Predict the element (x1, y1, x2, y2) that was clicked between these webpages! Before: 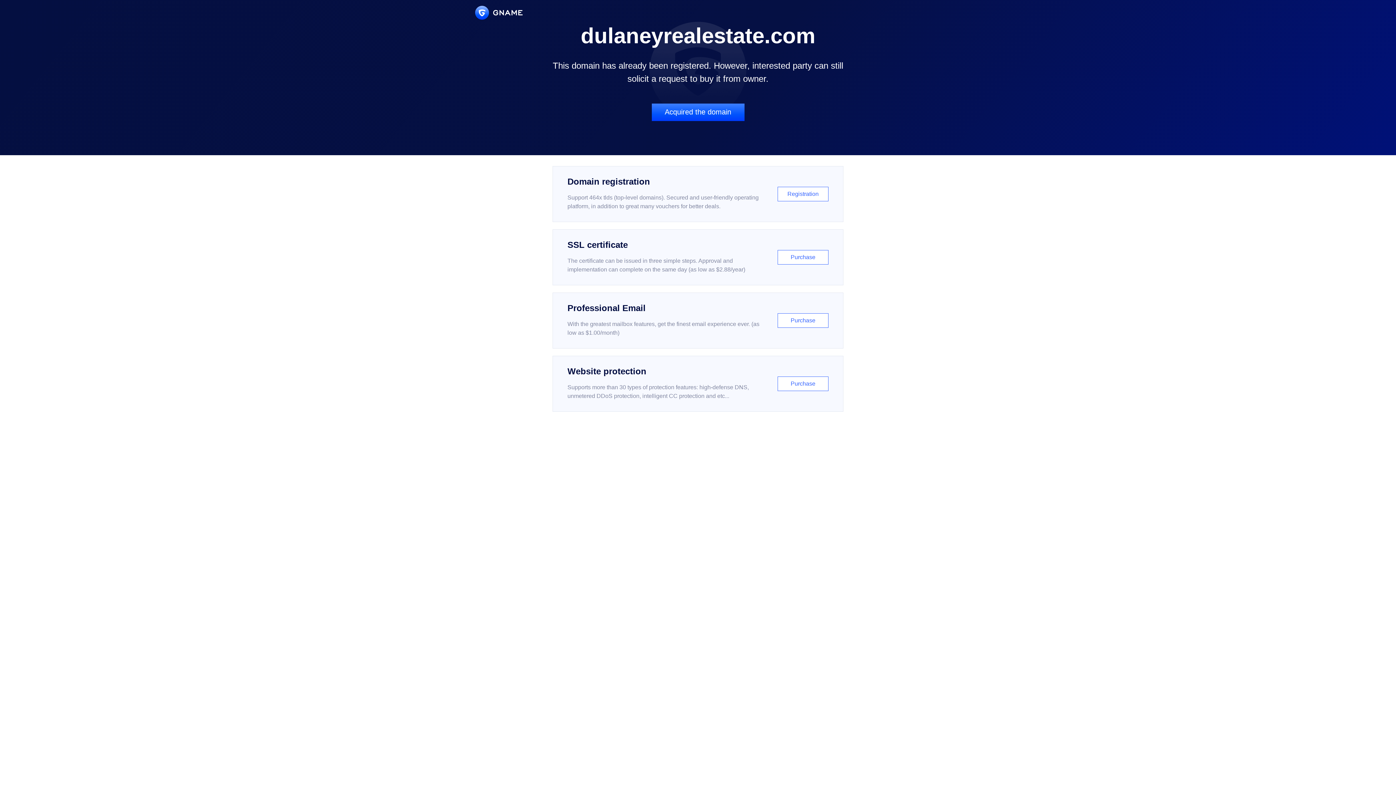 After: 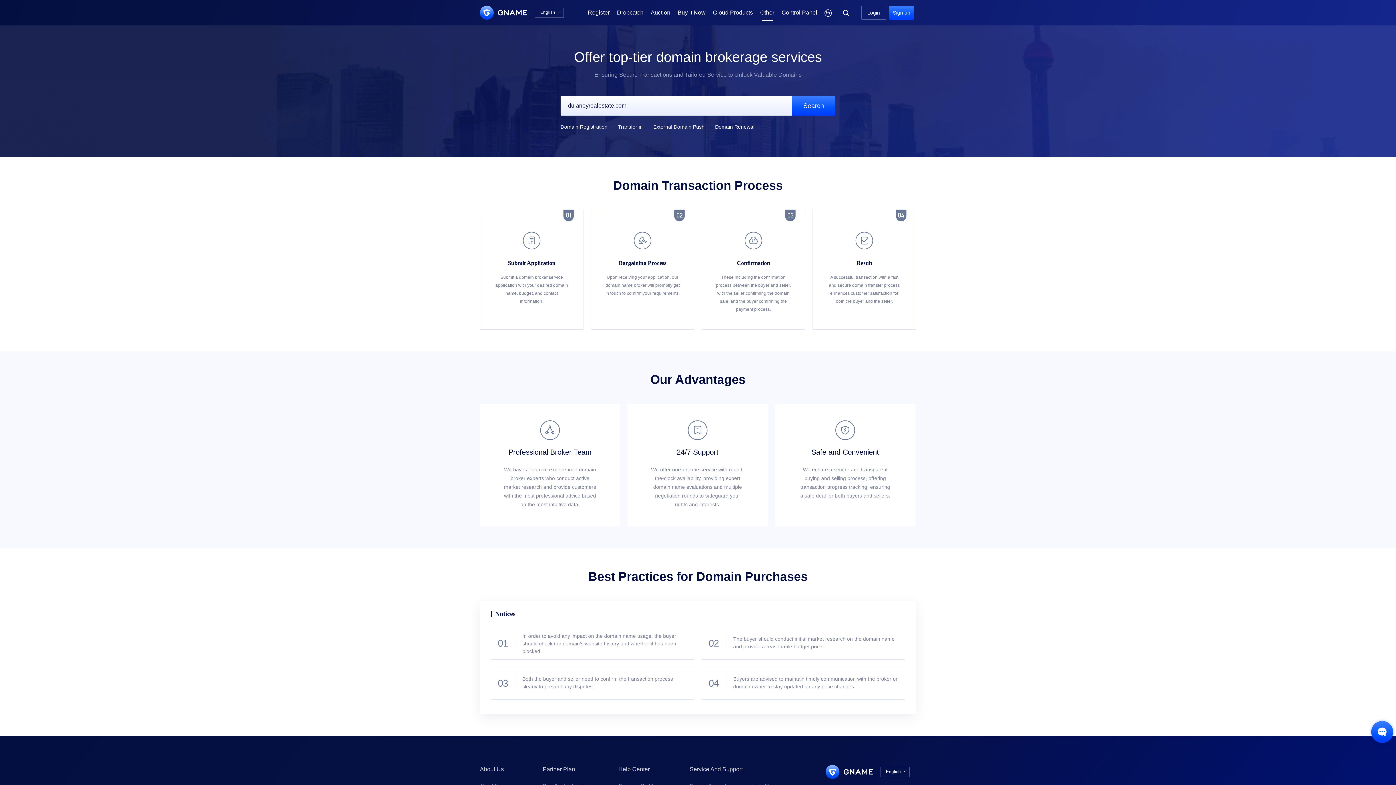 Action: label: Acquired the domain bbox: (651, 103, 744, 121)